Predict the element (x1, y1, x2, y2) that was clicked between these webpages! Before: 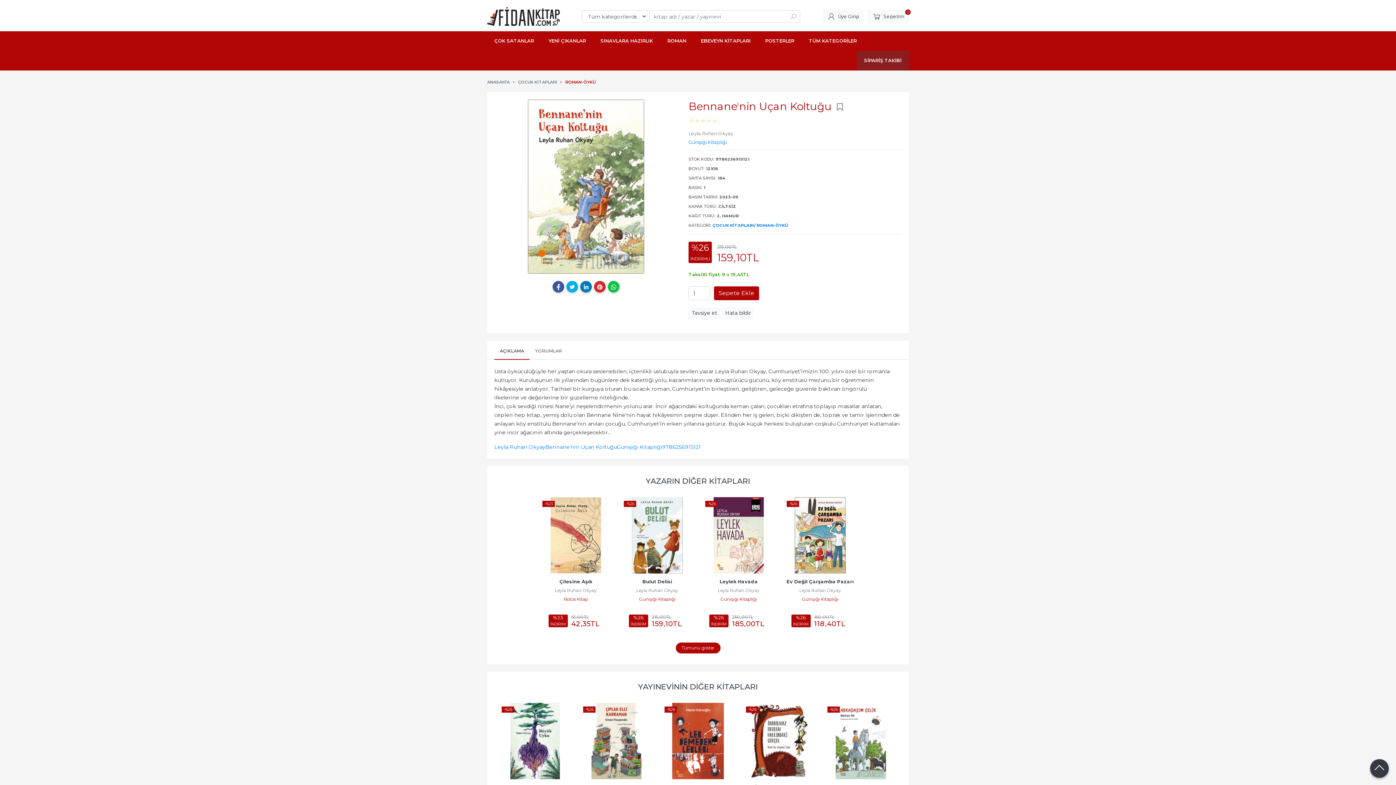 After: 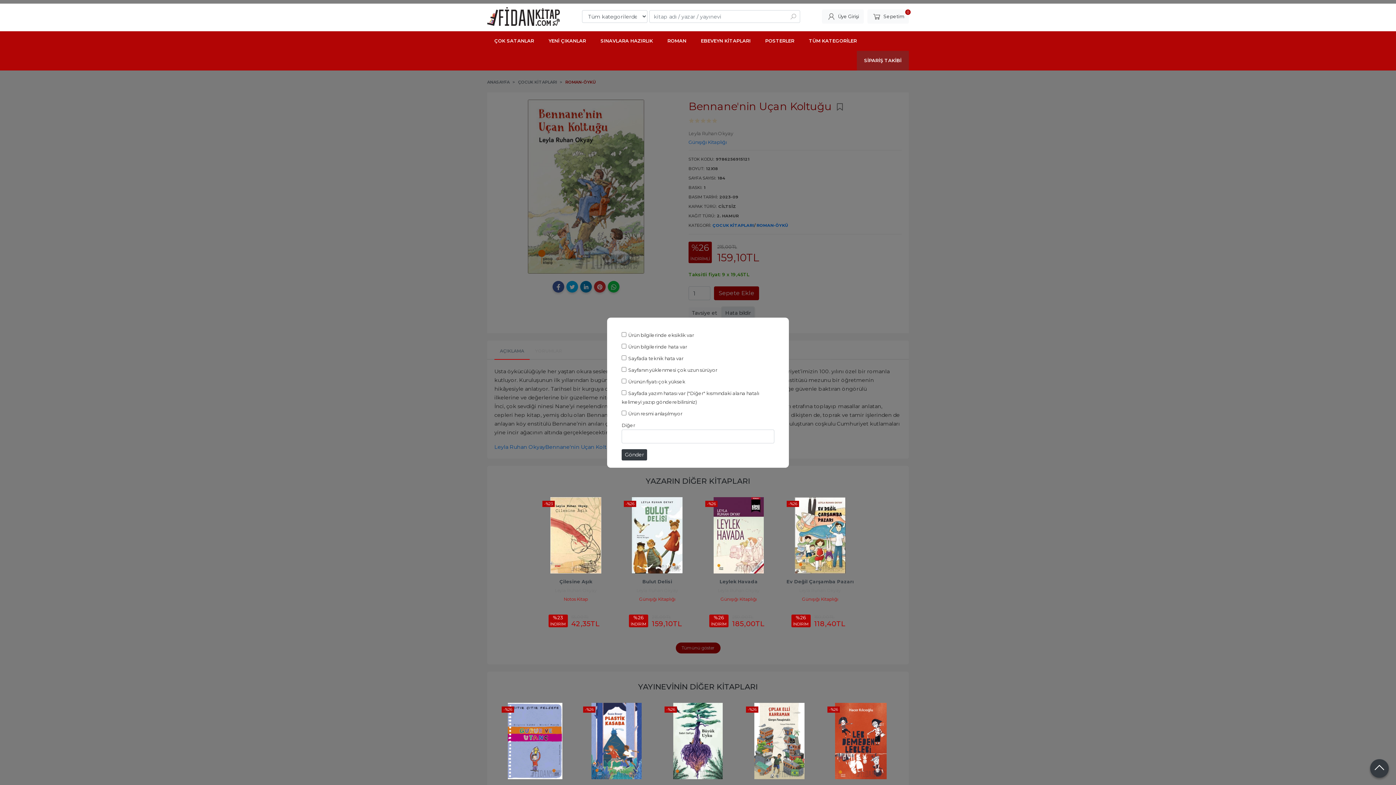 Action: label: Hata bildir bbox: (722, 307, 754, 319)